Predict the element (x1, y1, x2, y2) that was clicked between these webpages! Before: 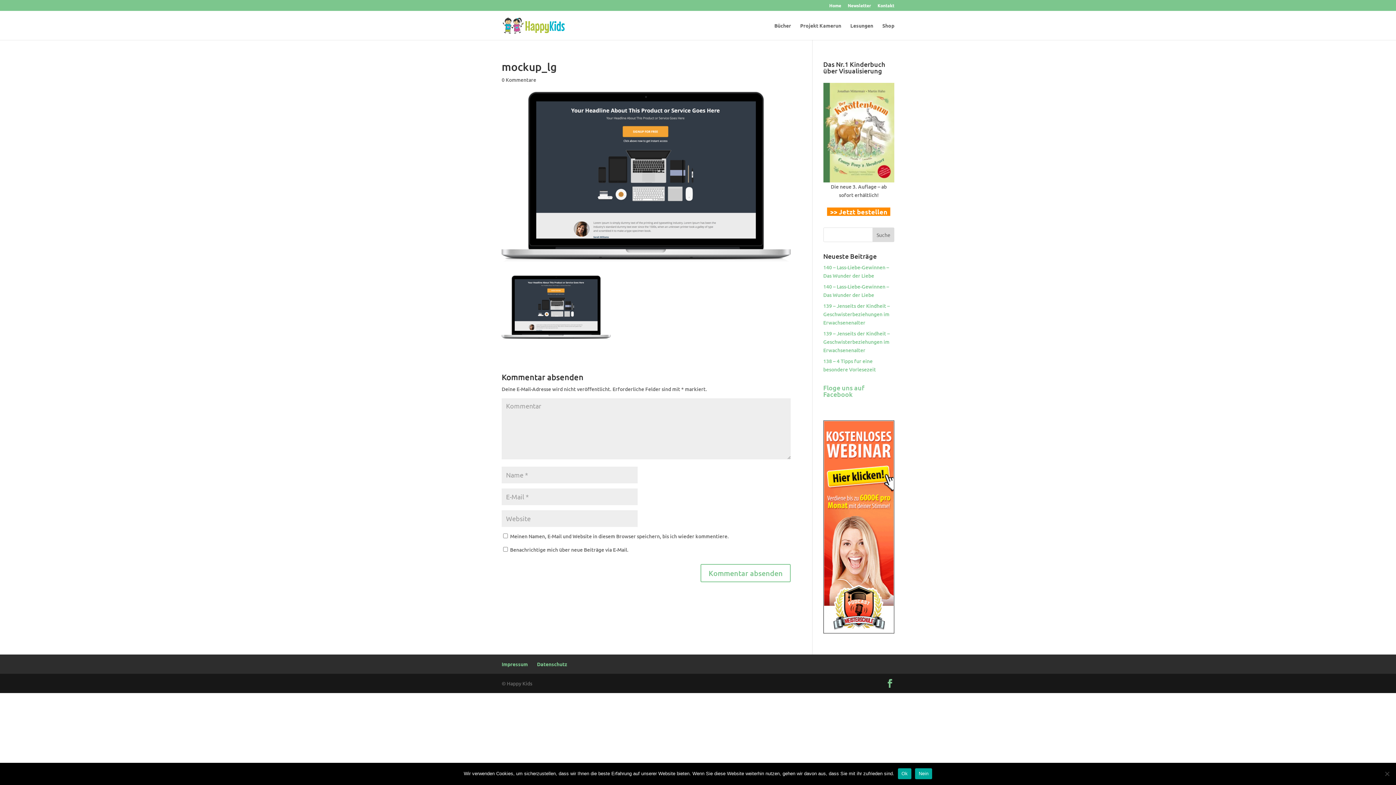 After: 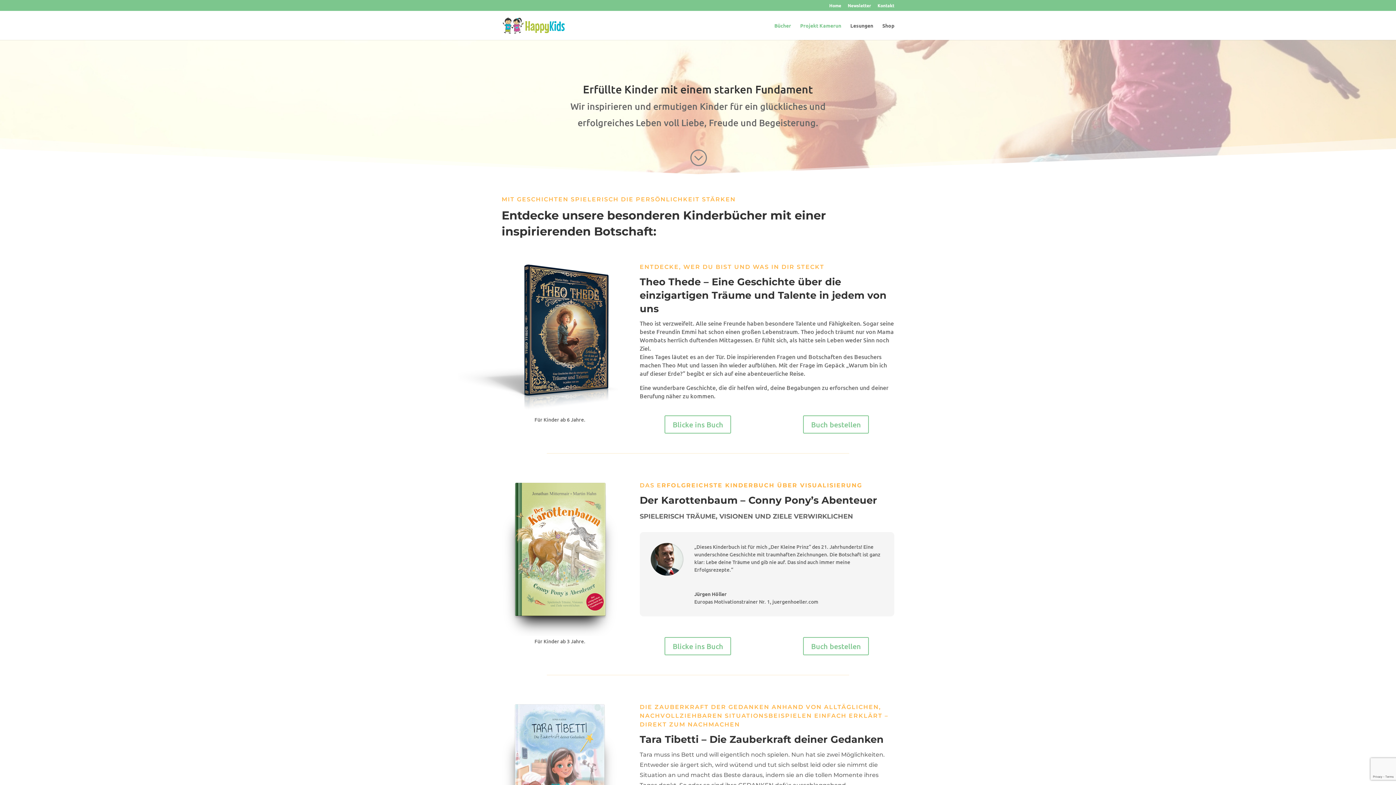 Action: bbox: (800, 22, 841, 40) label: Projekt Kamerun